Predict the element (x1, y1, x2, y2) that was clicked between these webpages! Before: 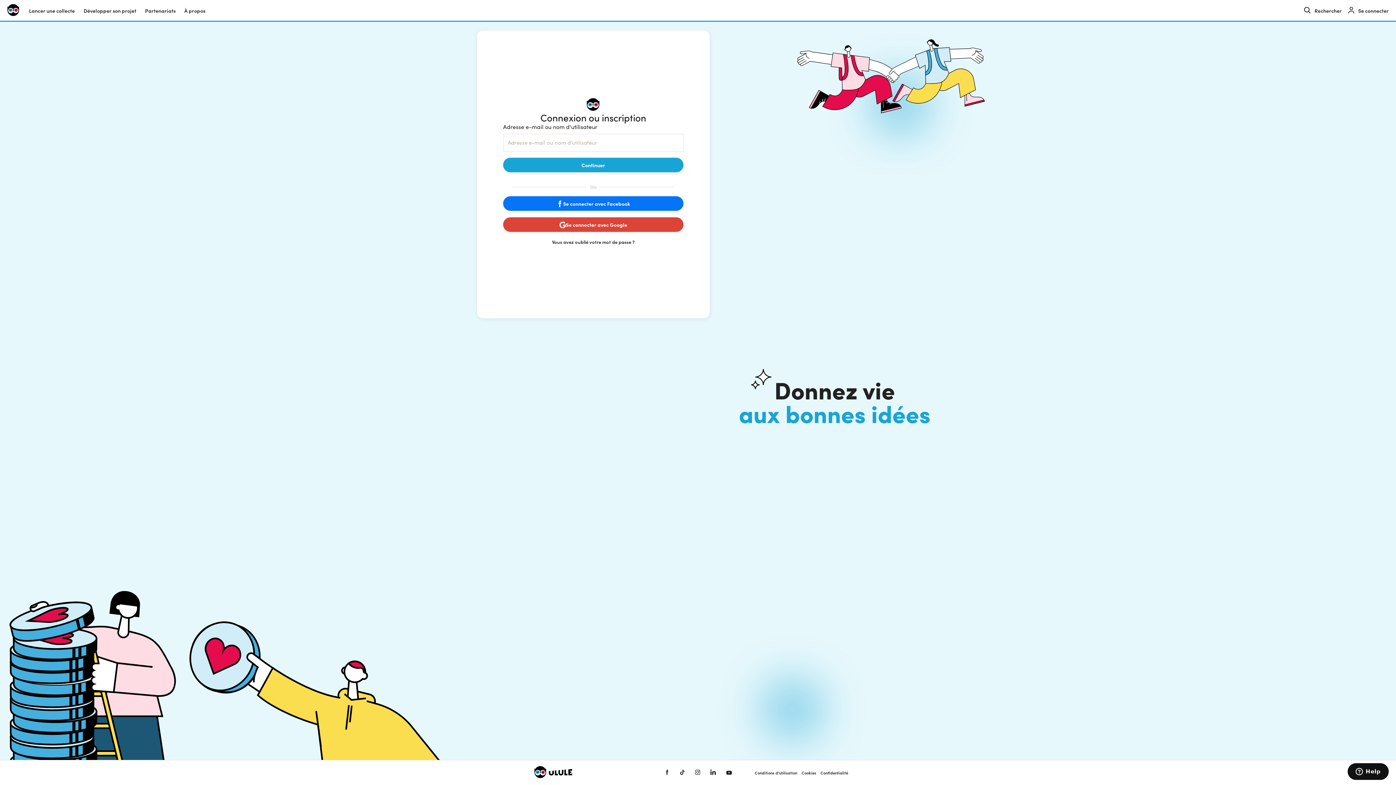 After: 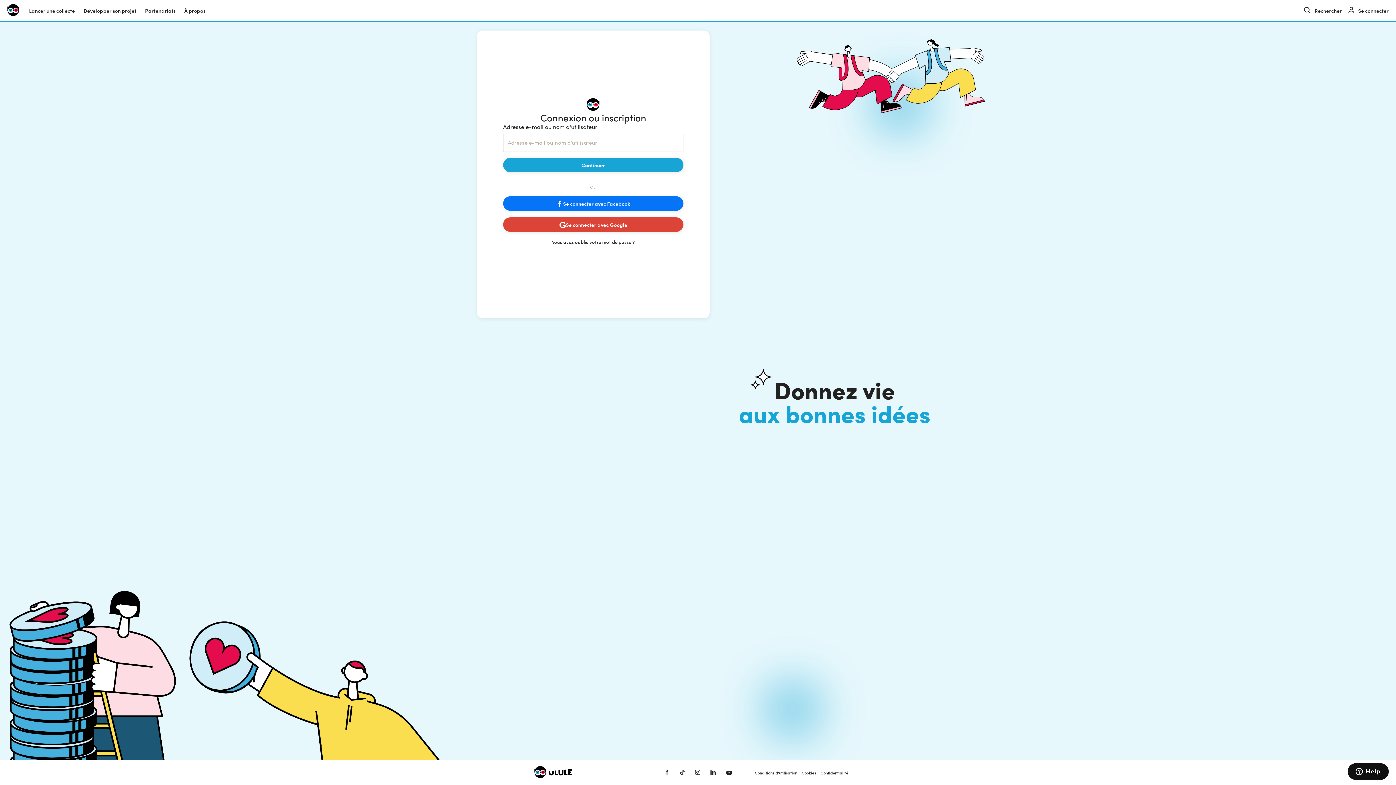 Action: bbox: (679, 769, 685, 776)